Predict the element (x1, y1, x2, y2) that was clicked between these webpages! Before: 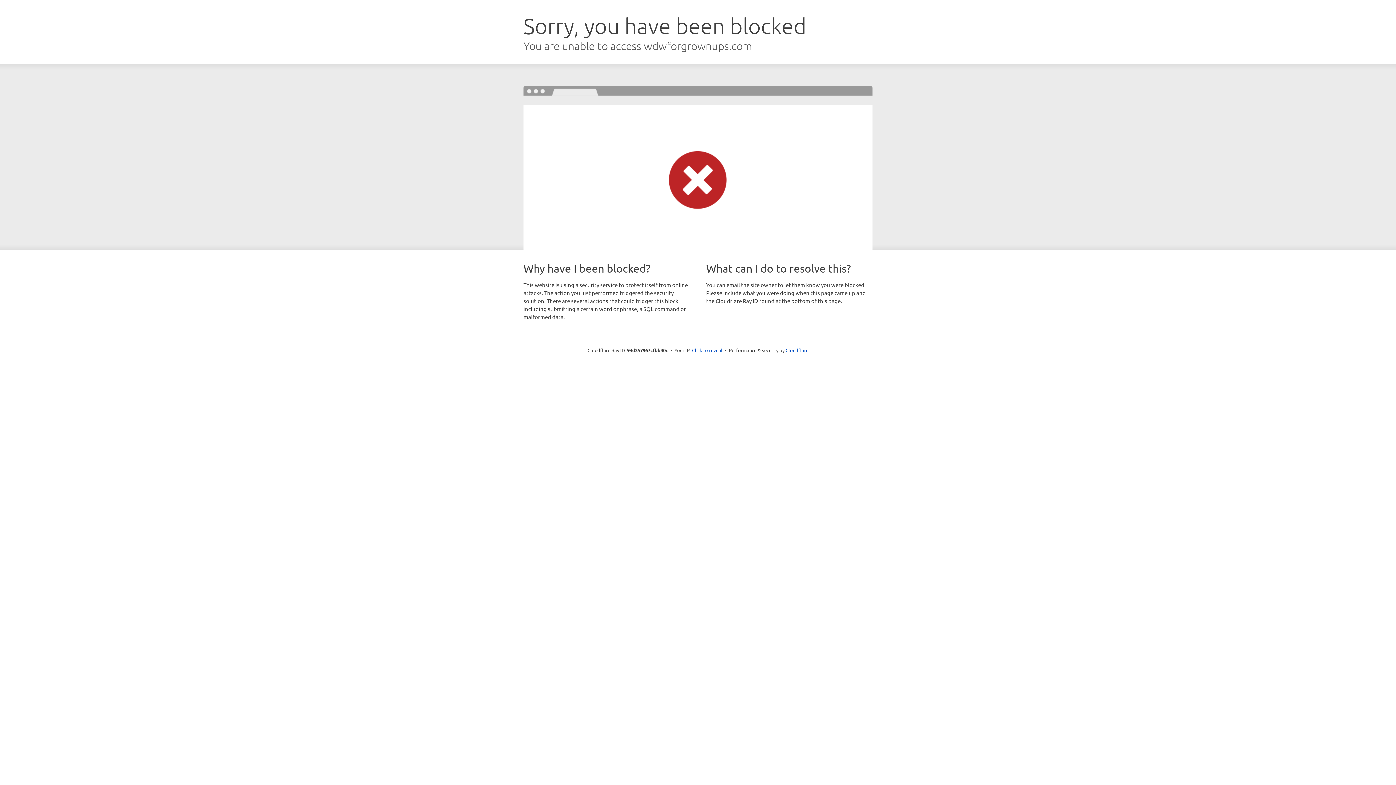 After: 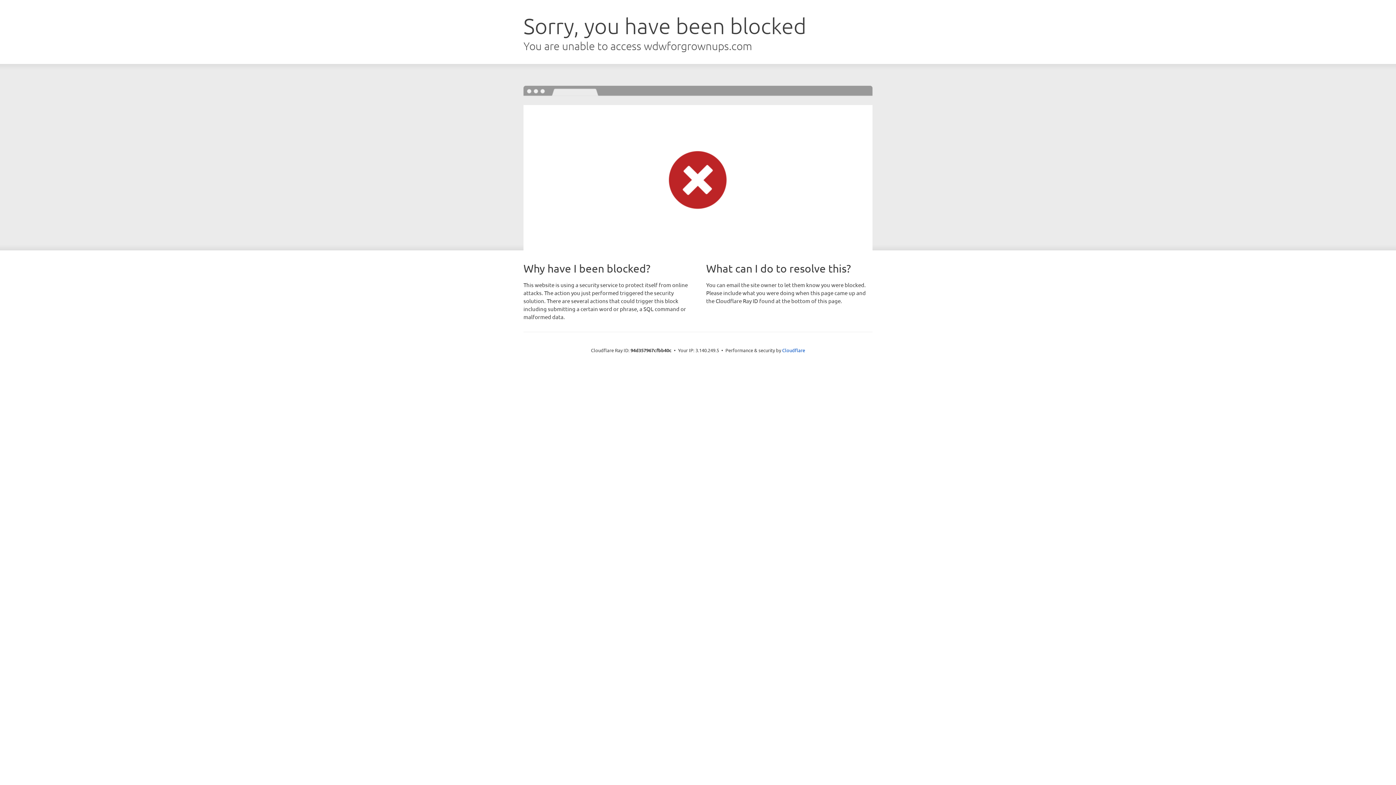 Action: label: Click to reveal bbox: (692, 346, 722, 353)